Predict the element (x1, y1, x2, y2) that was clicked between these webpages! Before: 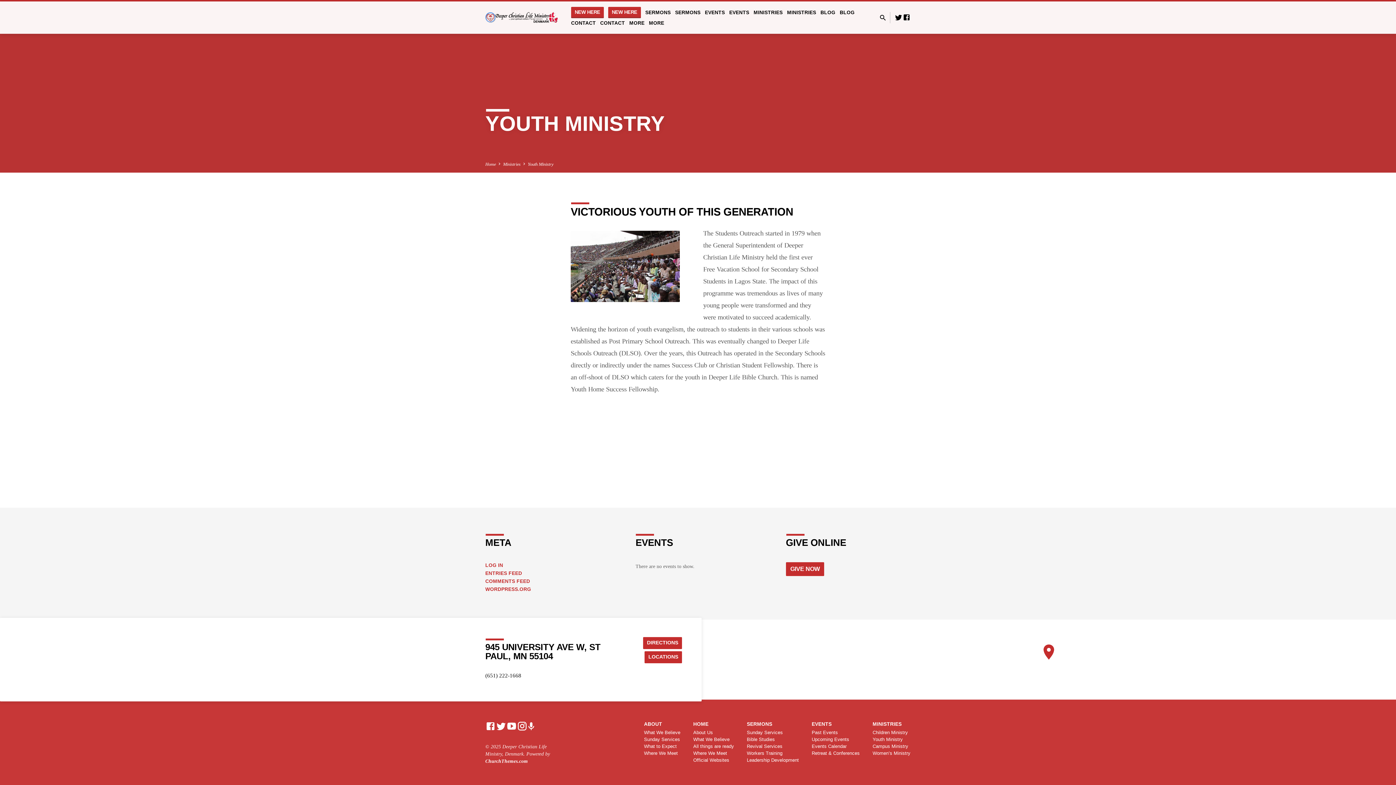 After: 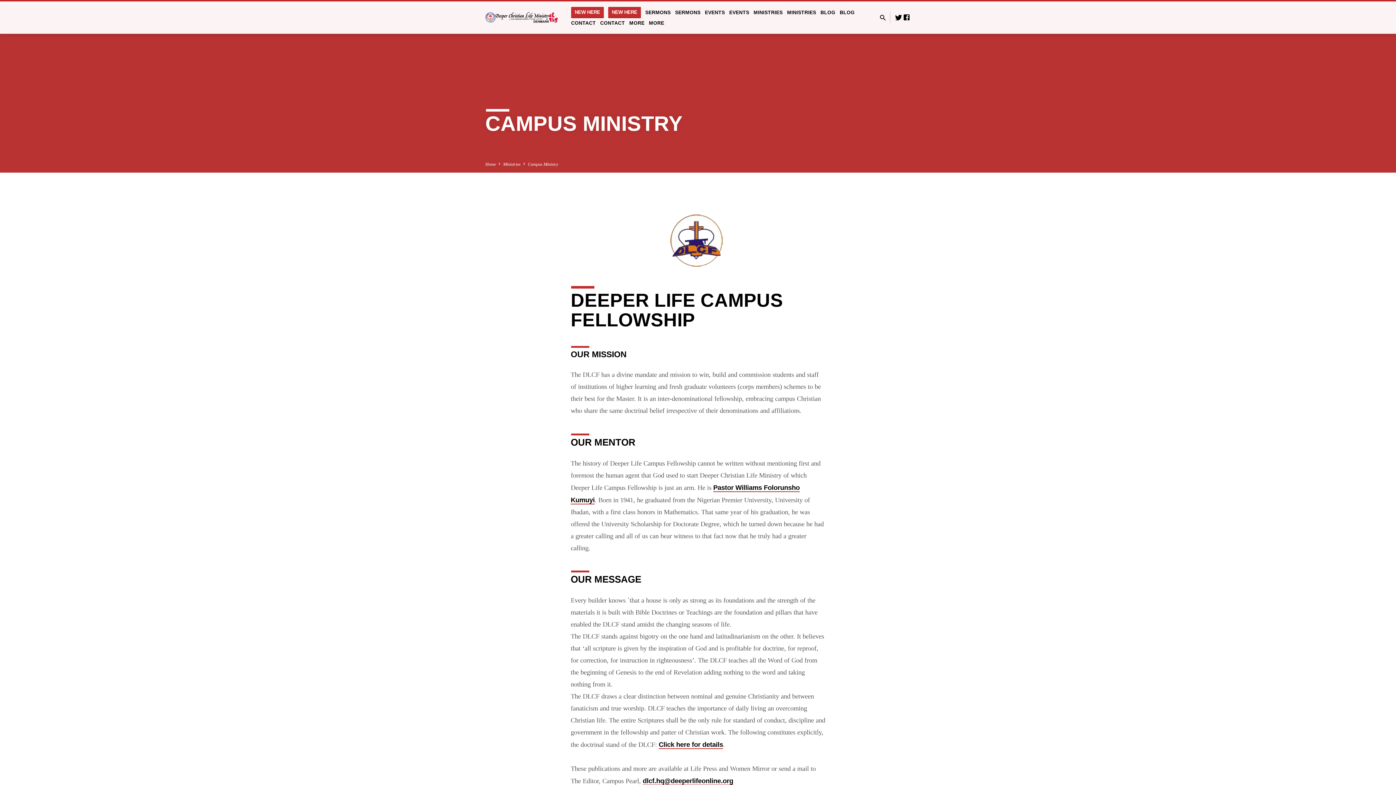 Action: bbox: (872, 743, 908, 749) label: Campus Ministry